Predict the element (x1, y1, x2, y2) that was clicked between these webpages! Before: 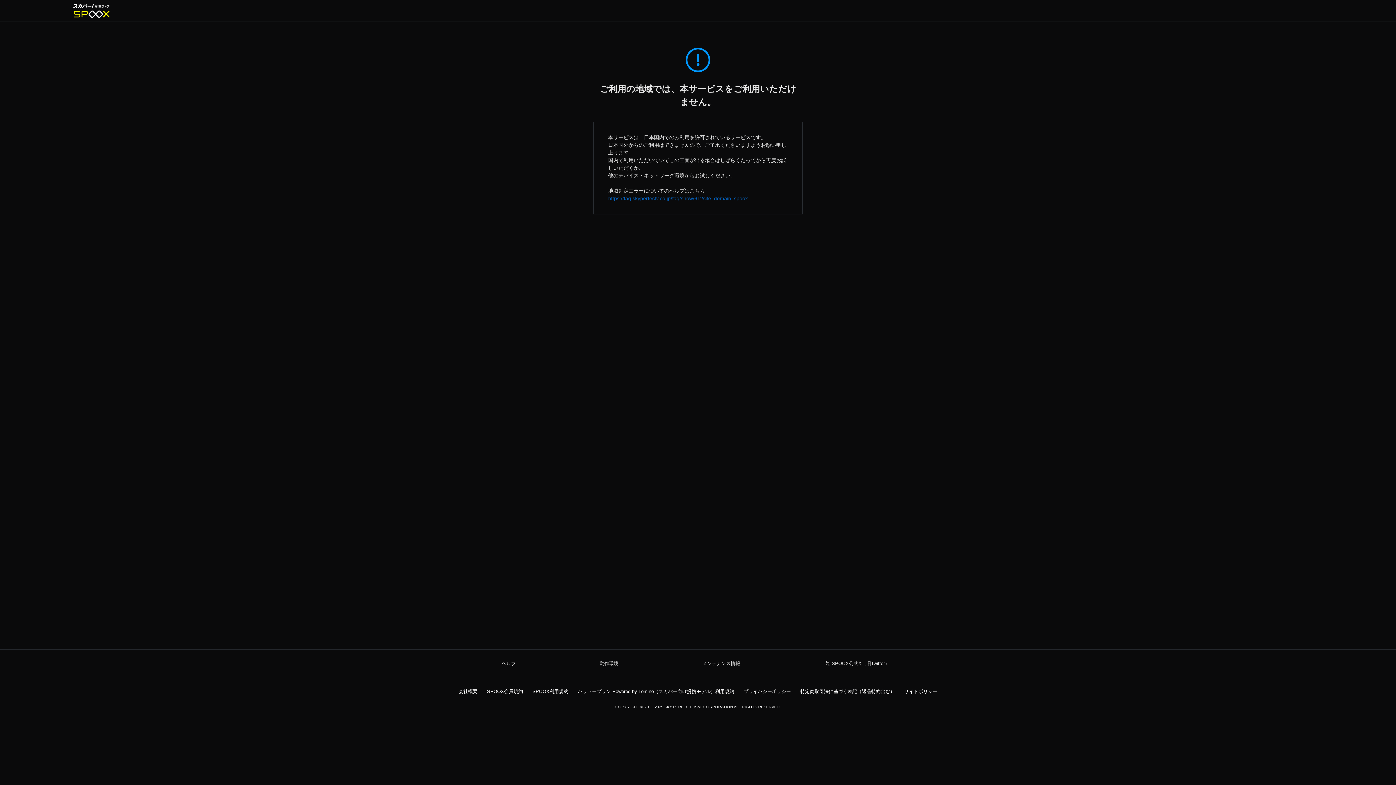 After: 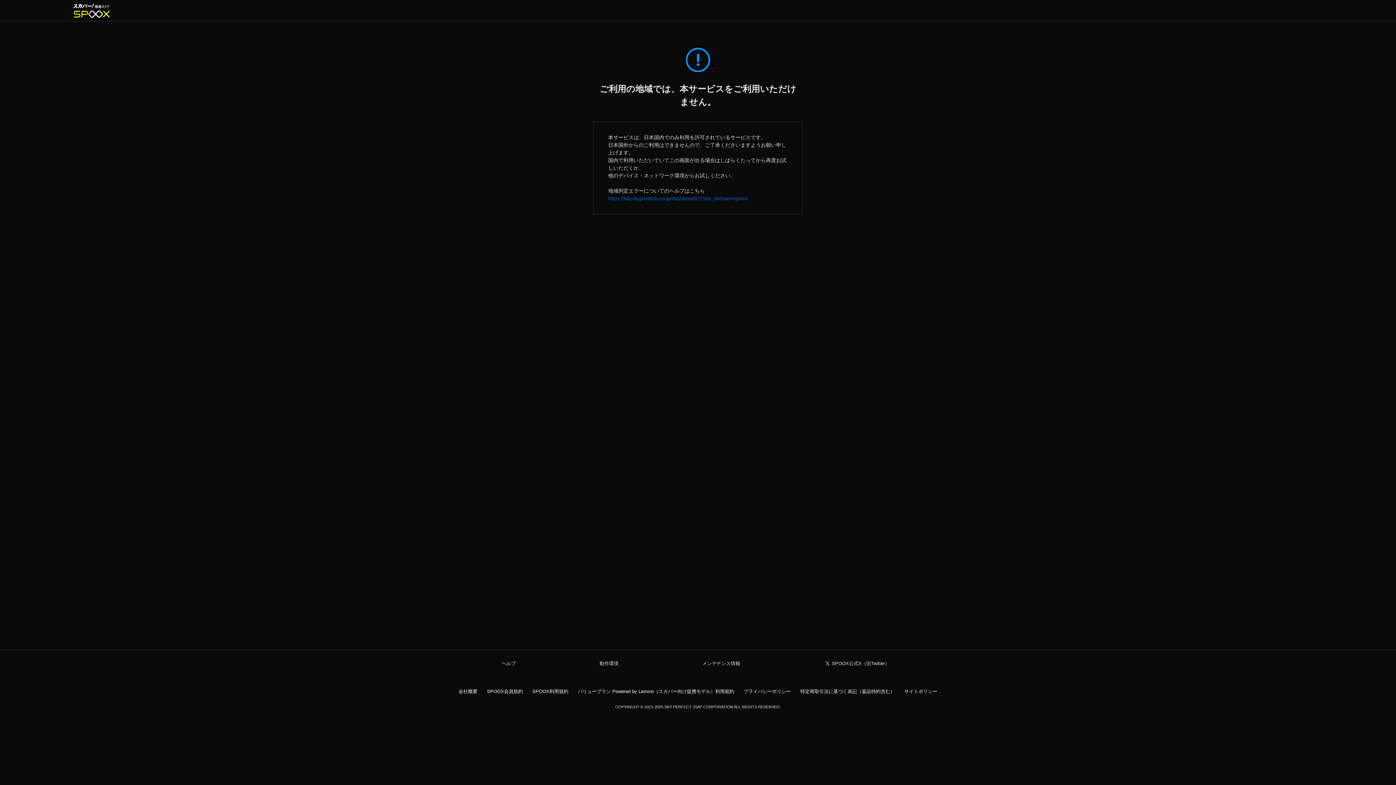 Action: bbox: (487, 688, 523, 695) label: SPOOX会員規約